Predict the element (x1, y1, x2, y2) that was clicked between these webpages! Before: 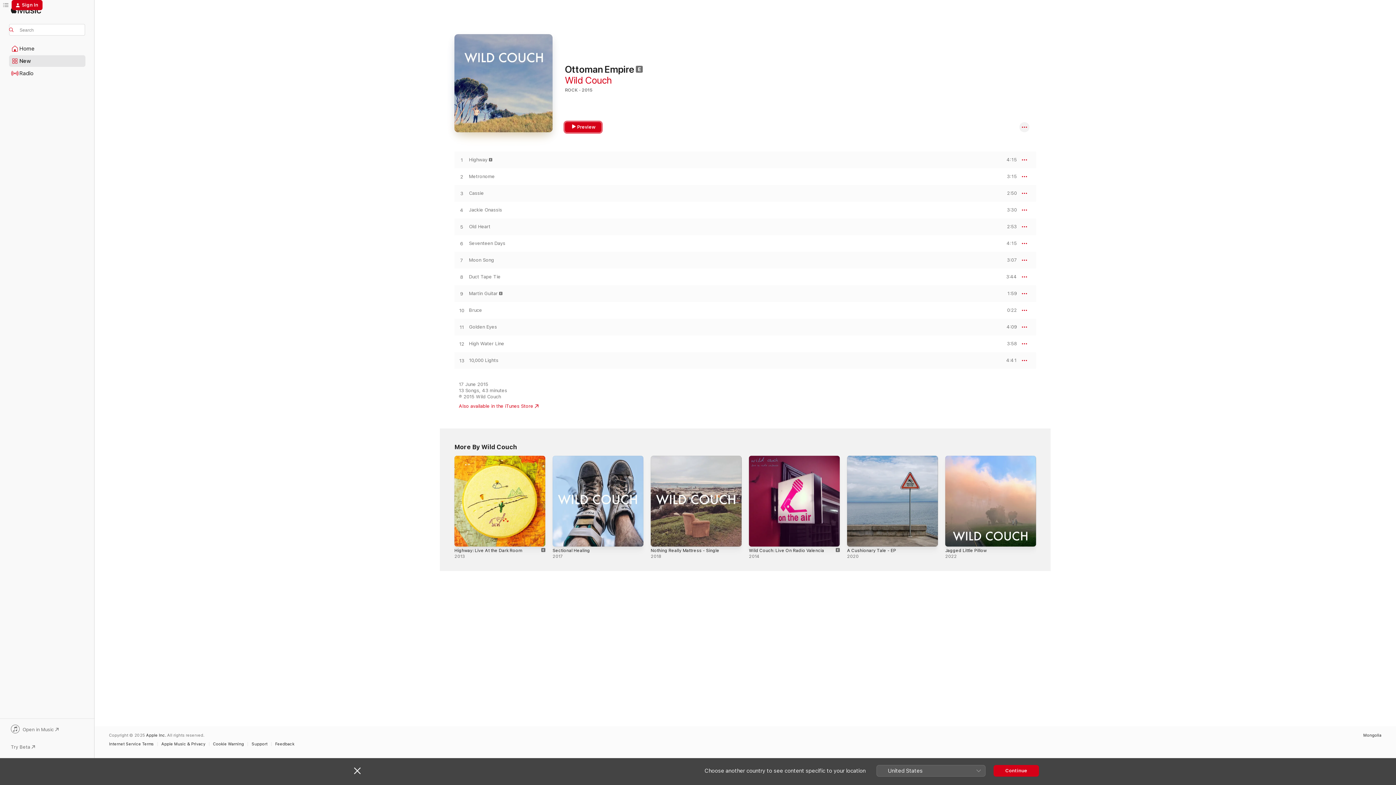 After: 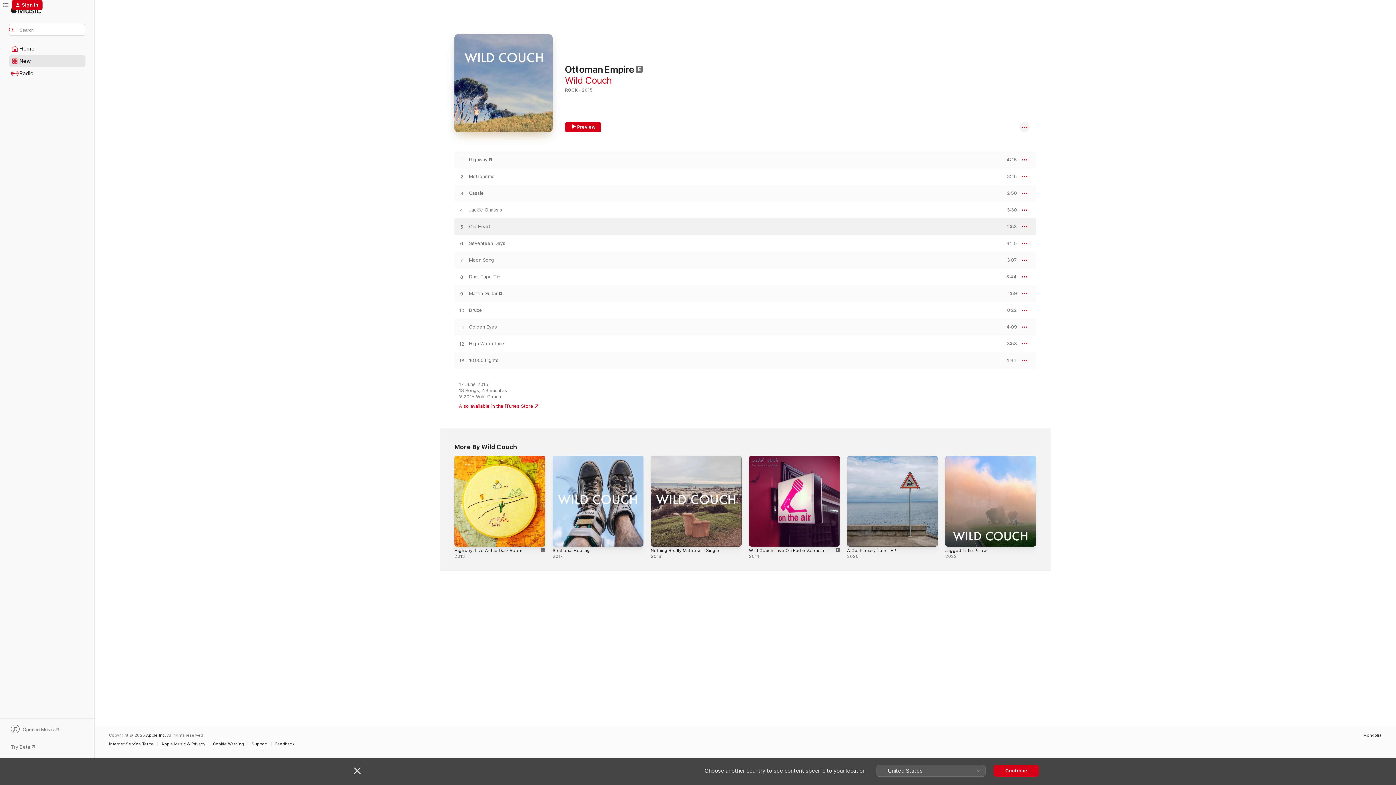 Action: bbox: (454, 224, 469, 230) label: Play Old Heart by Wild Couch